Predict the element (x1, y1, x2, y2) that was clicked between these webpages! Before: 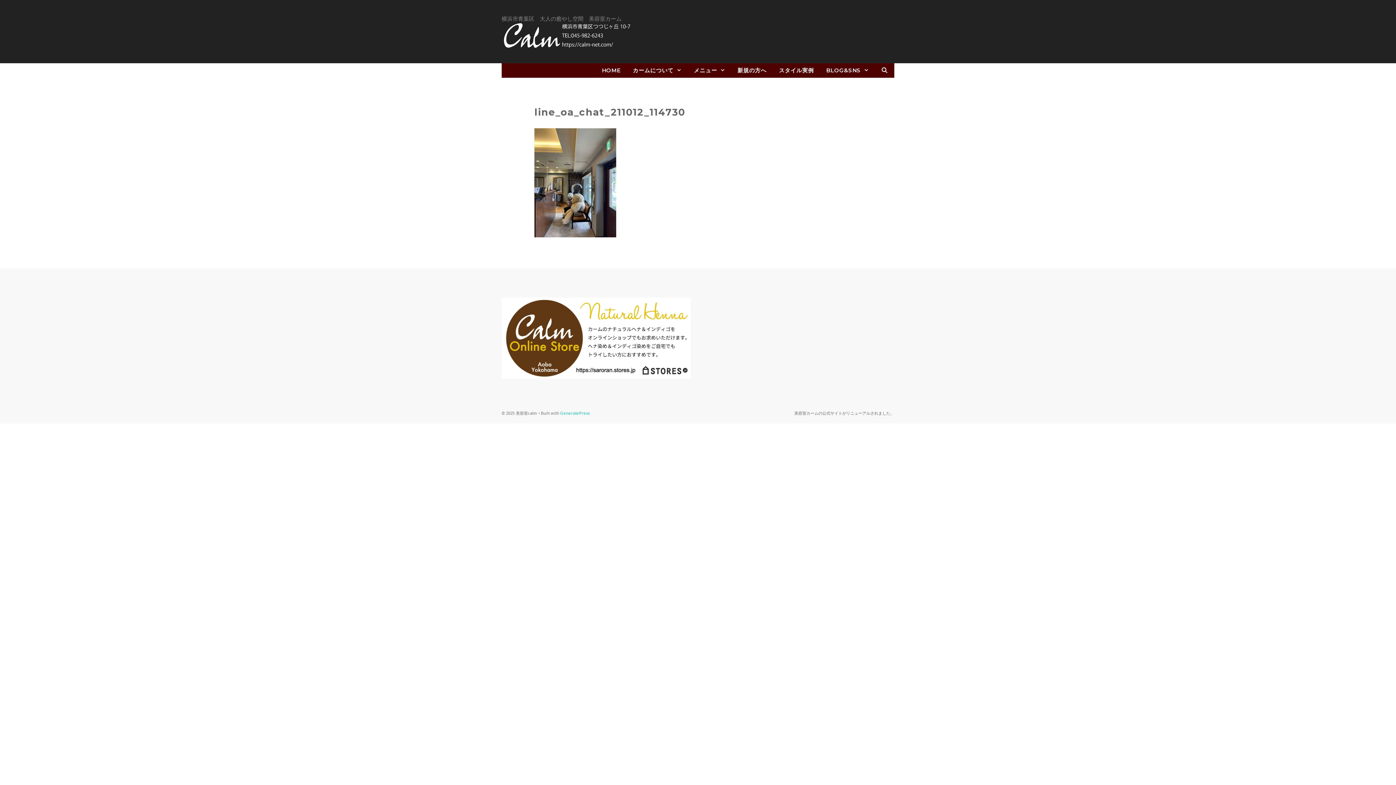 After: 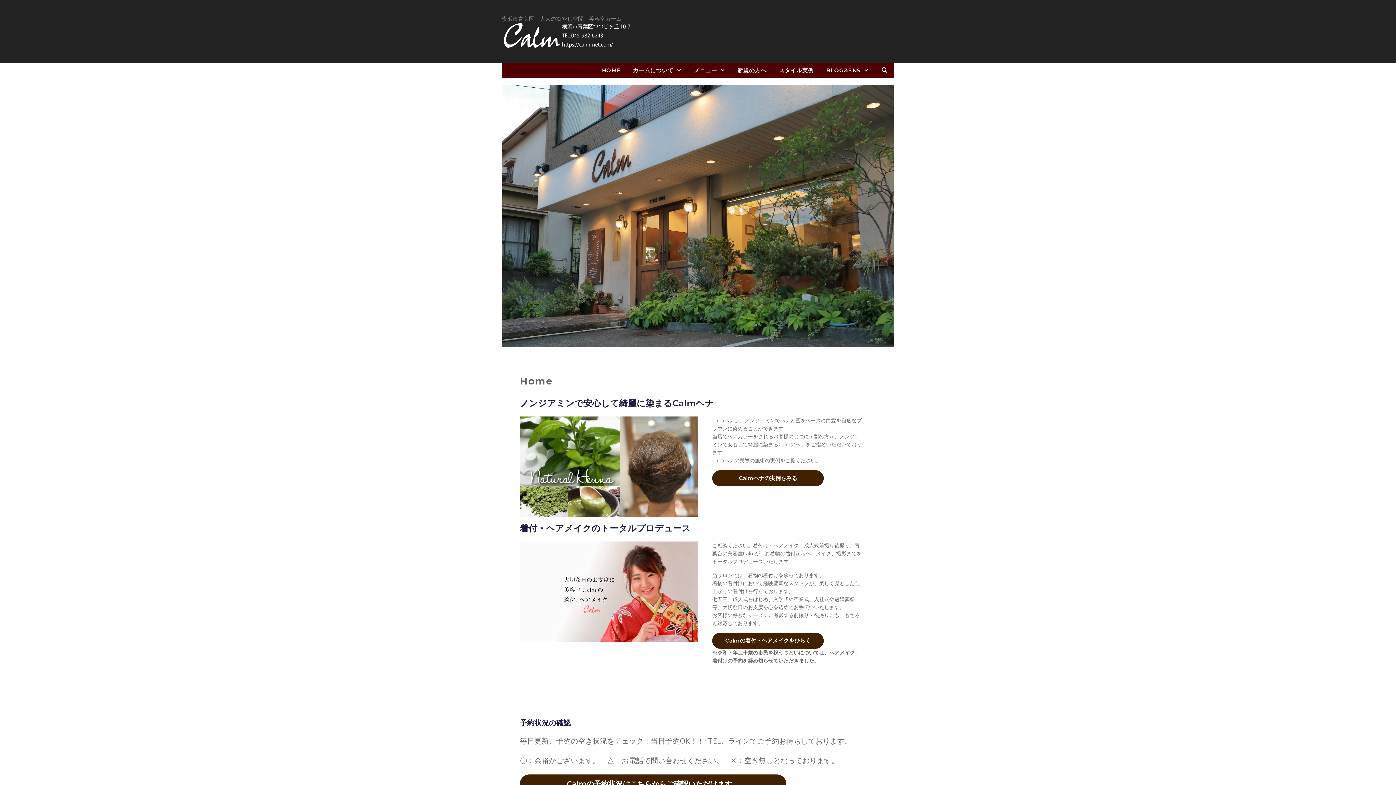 Action: bbox: (501, 31, 632, 38)